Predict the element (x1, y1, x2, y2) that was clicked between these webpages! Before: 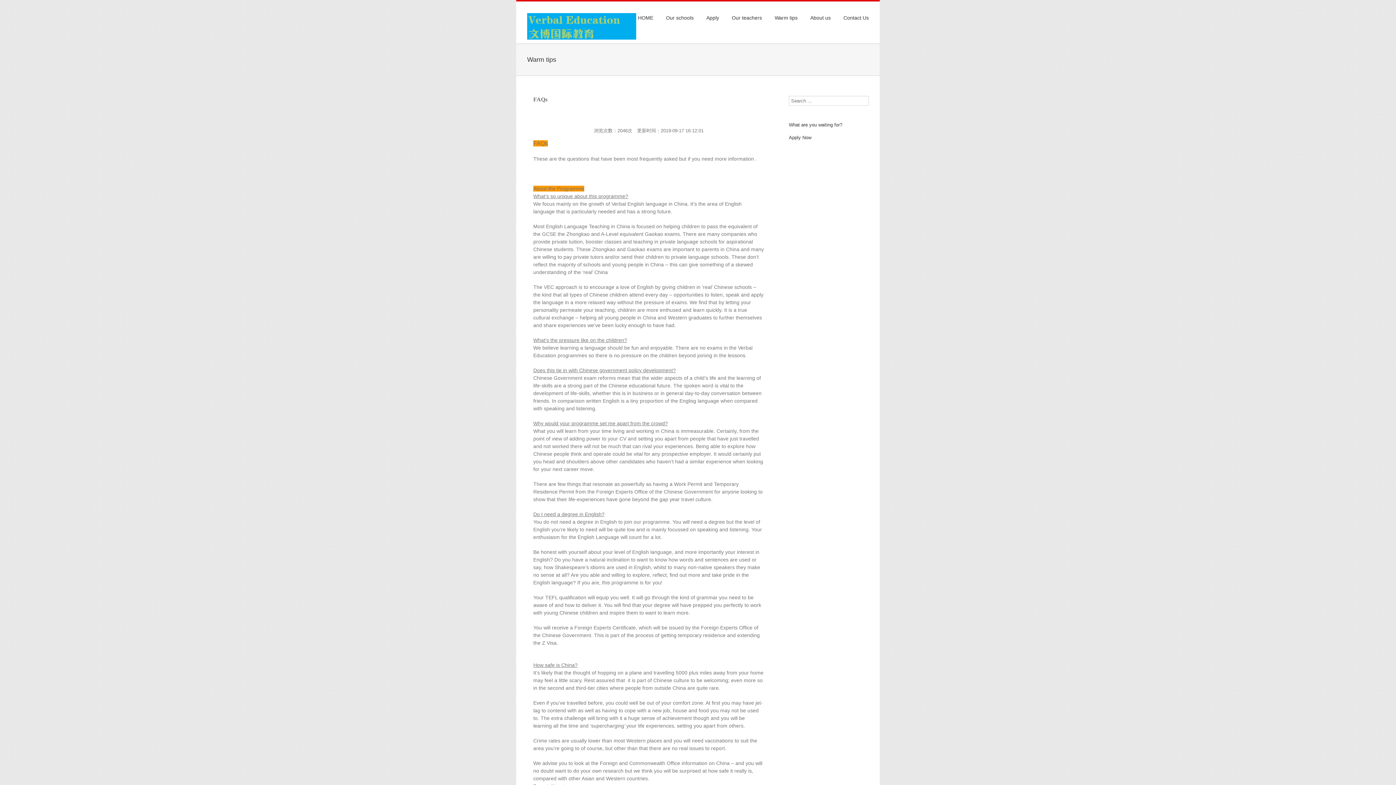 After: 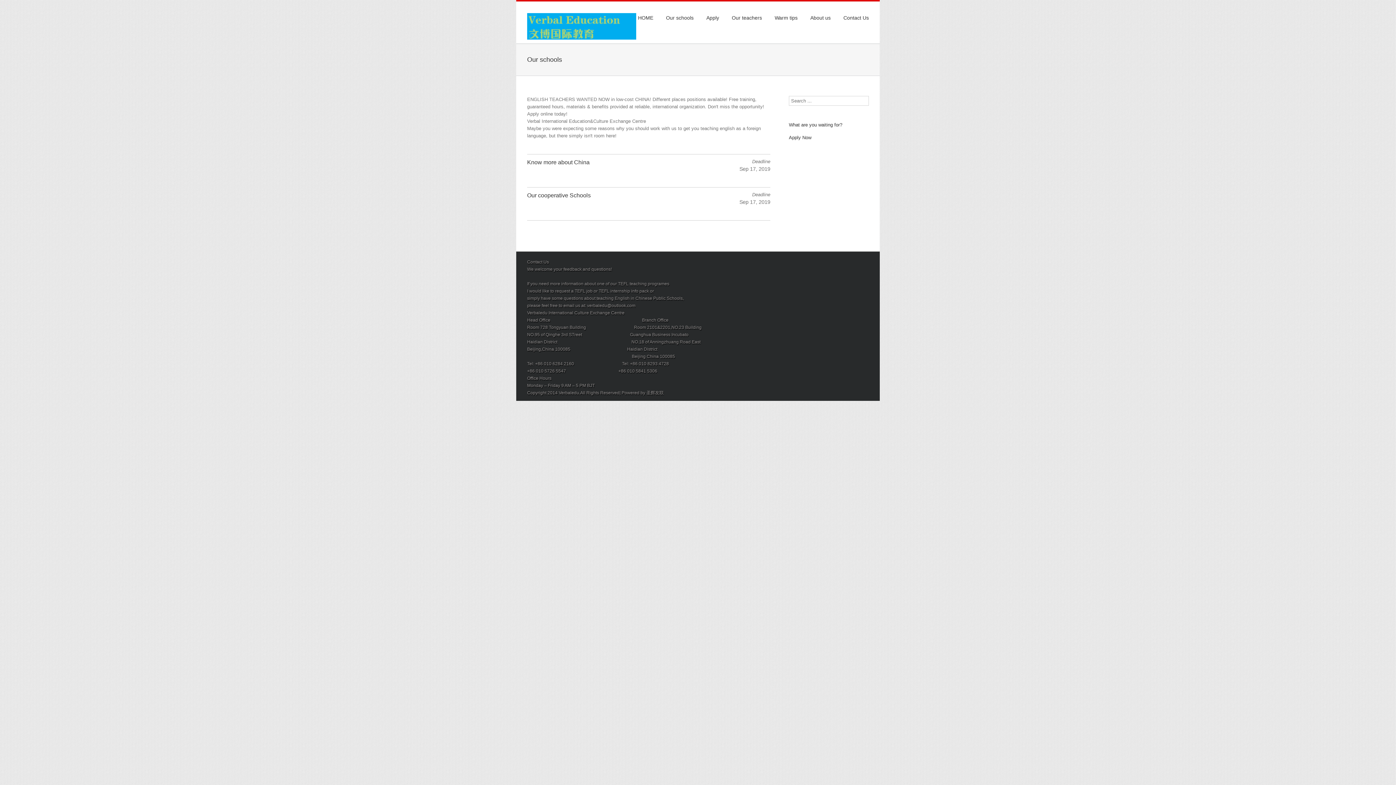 Action: label: Our schools bbox: (666, 1, 693, 33)